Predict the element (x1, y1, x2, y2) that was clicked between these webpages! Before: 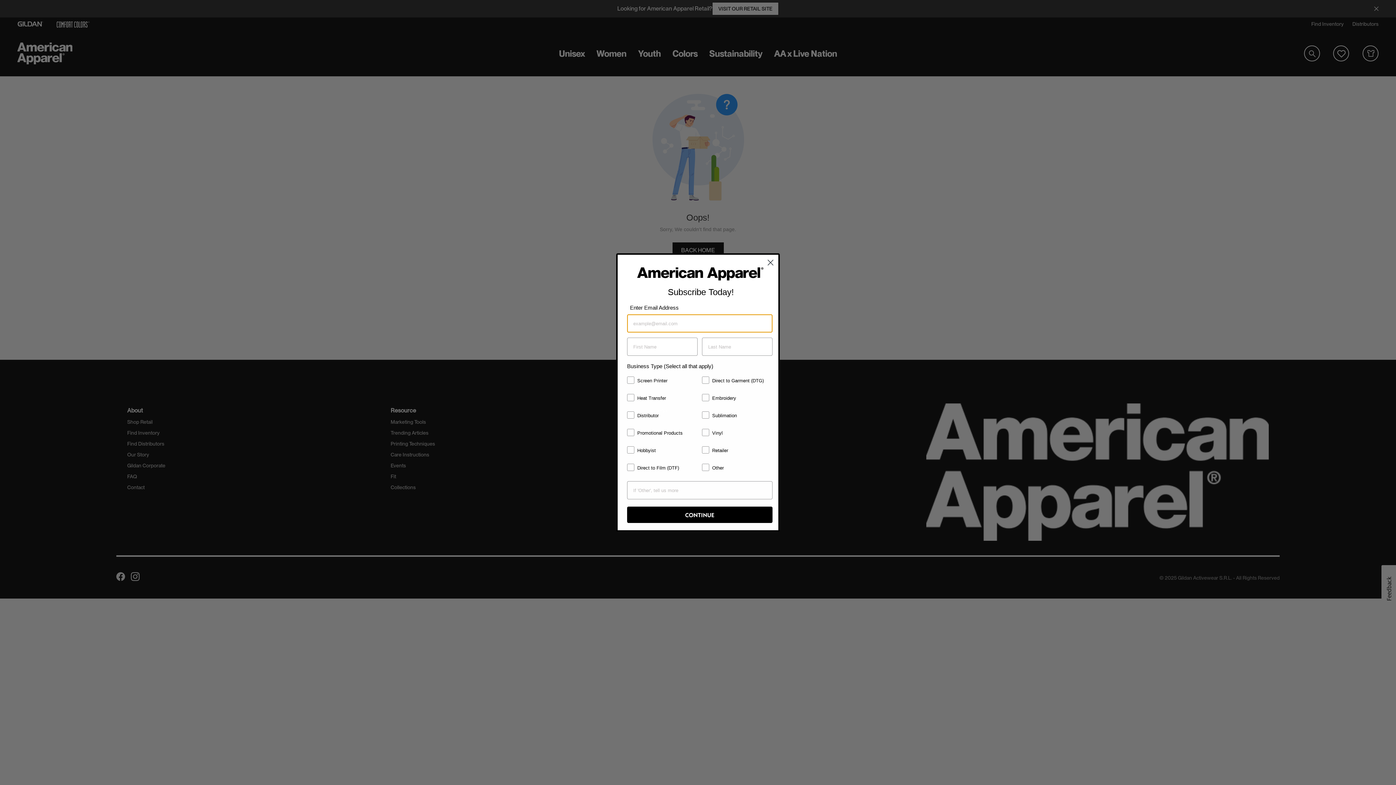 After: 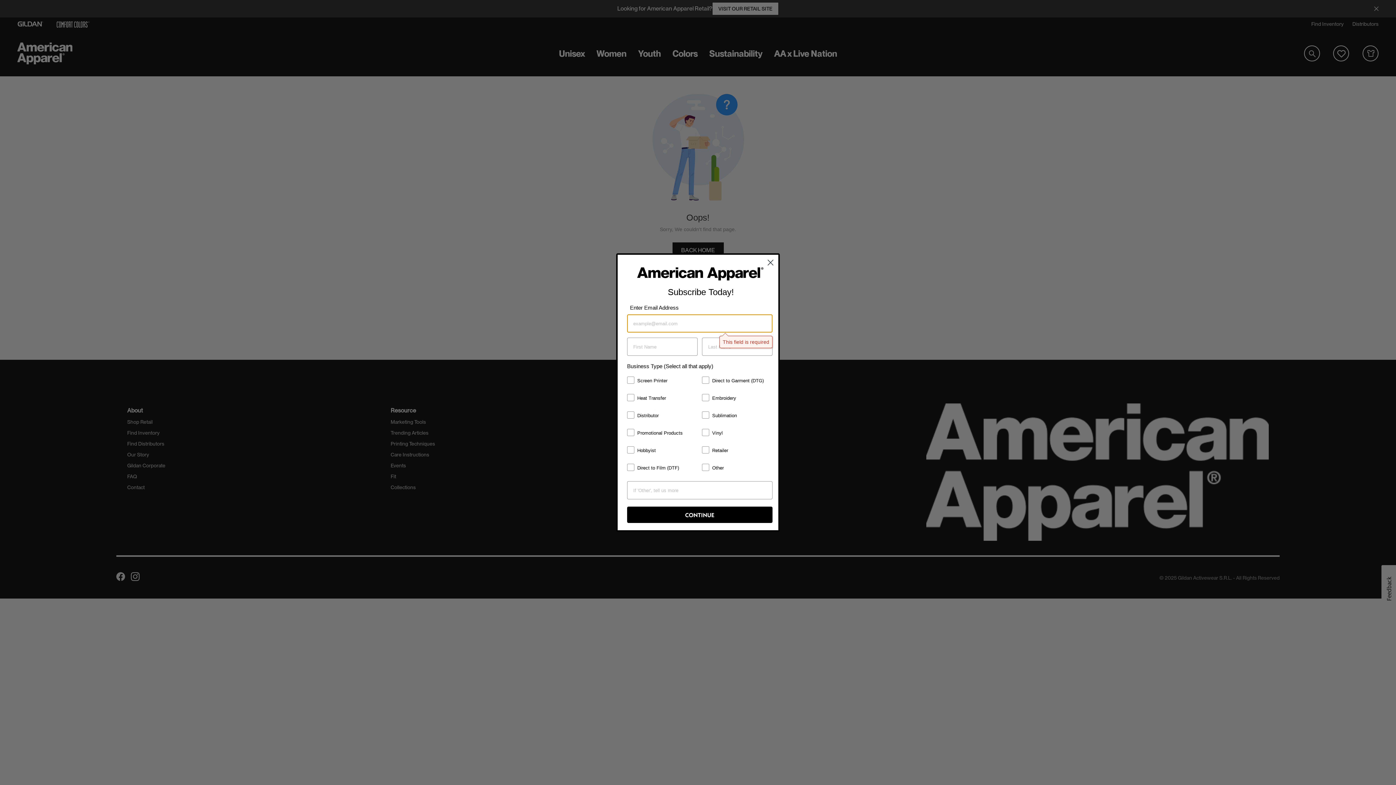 Action: bbox: (627, 507, 772, 523) label: CONTINUE